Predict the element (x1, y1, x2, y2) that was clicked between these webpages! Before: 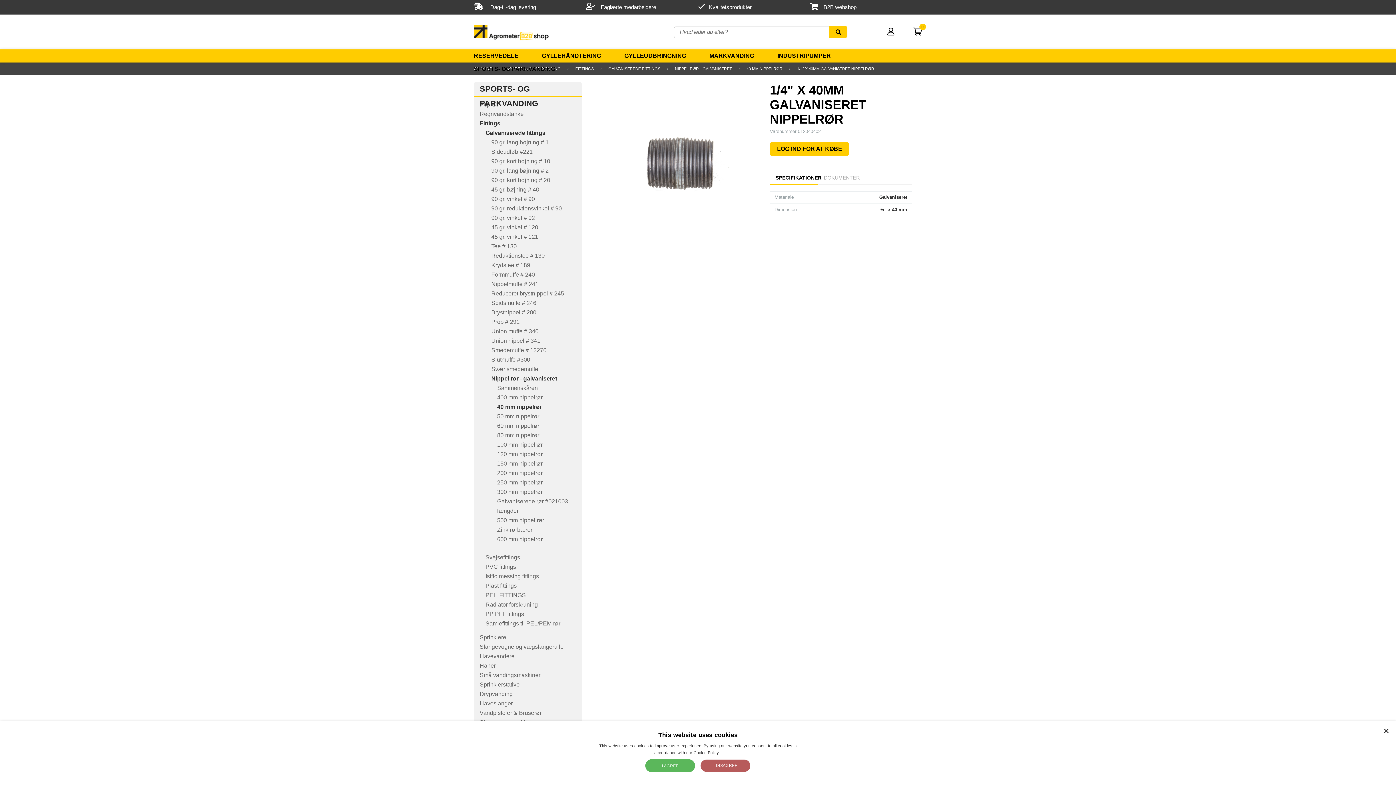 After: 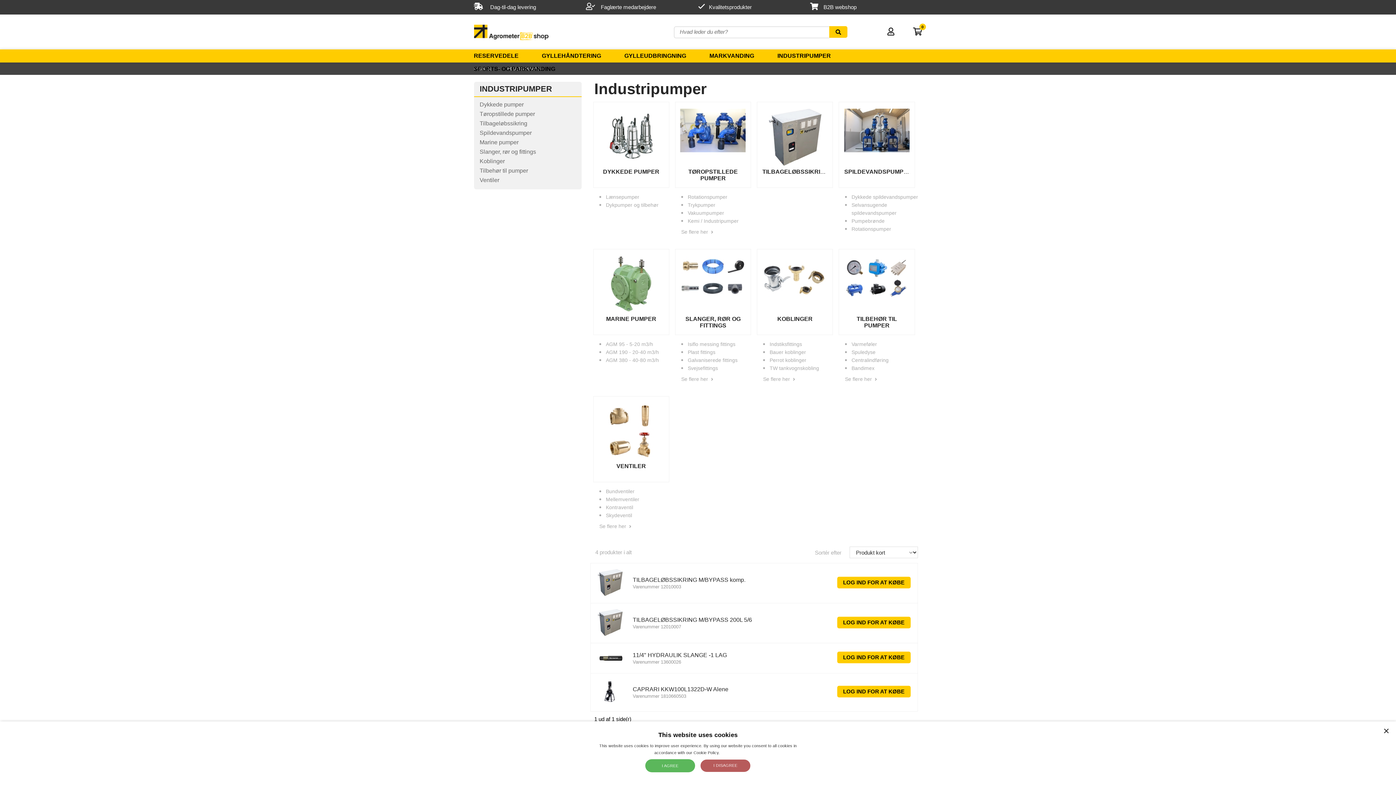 Action: bbox: (777, 52, 831, 58) label: INDUSTRIPUMPER